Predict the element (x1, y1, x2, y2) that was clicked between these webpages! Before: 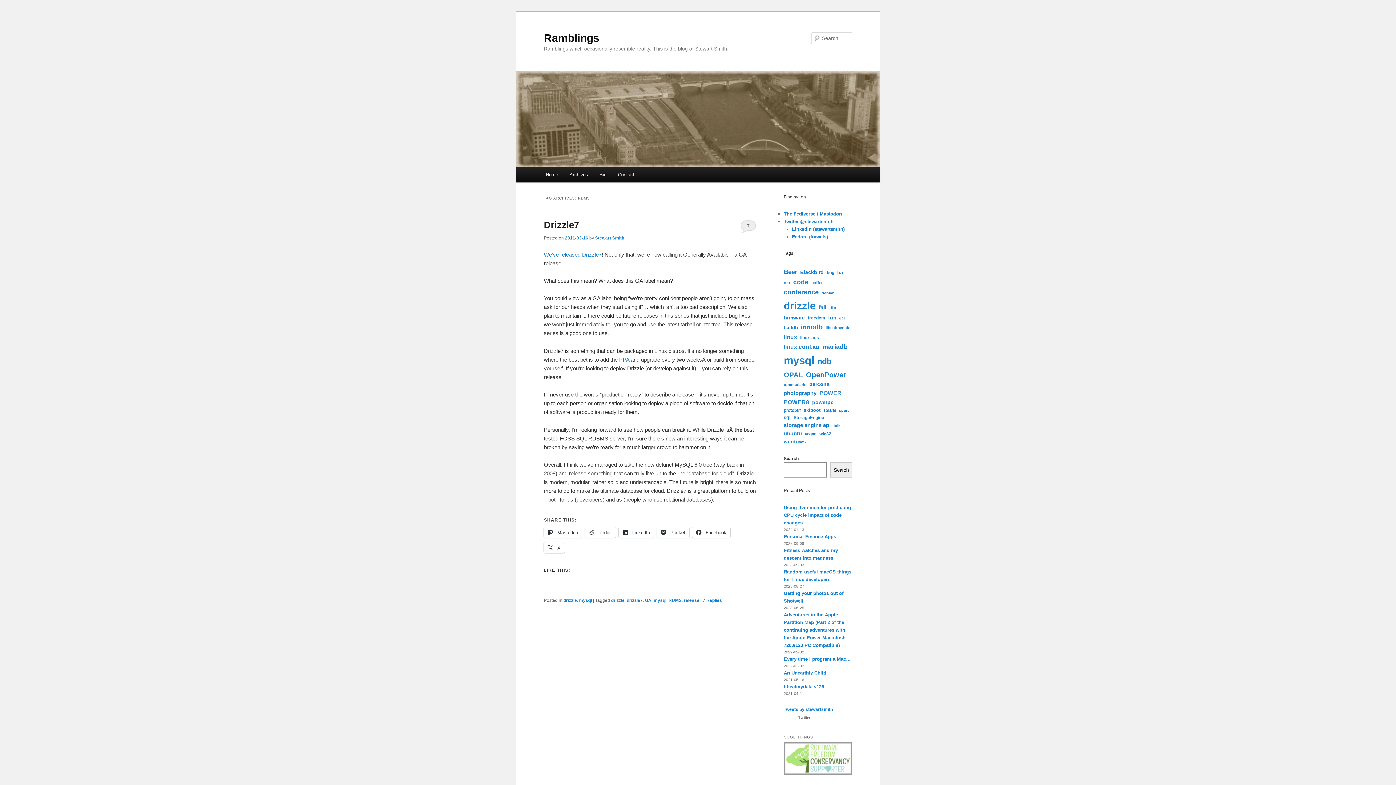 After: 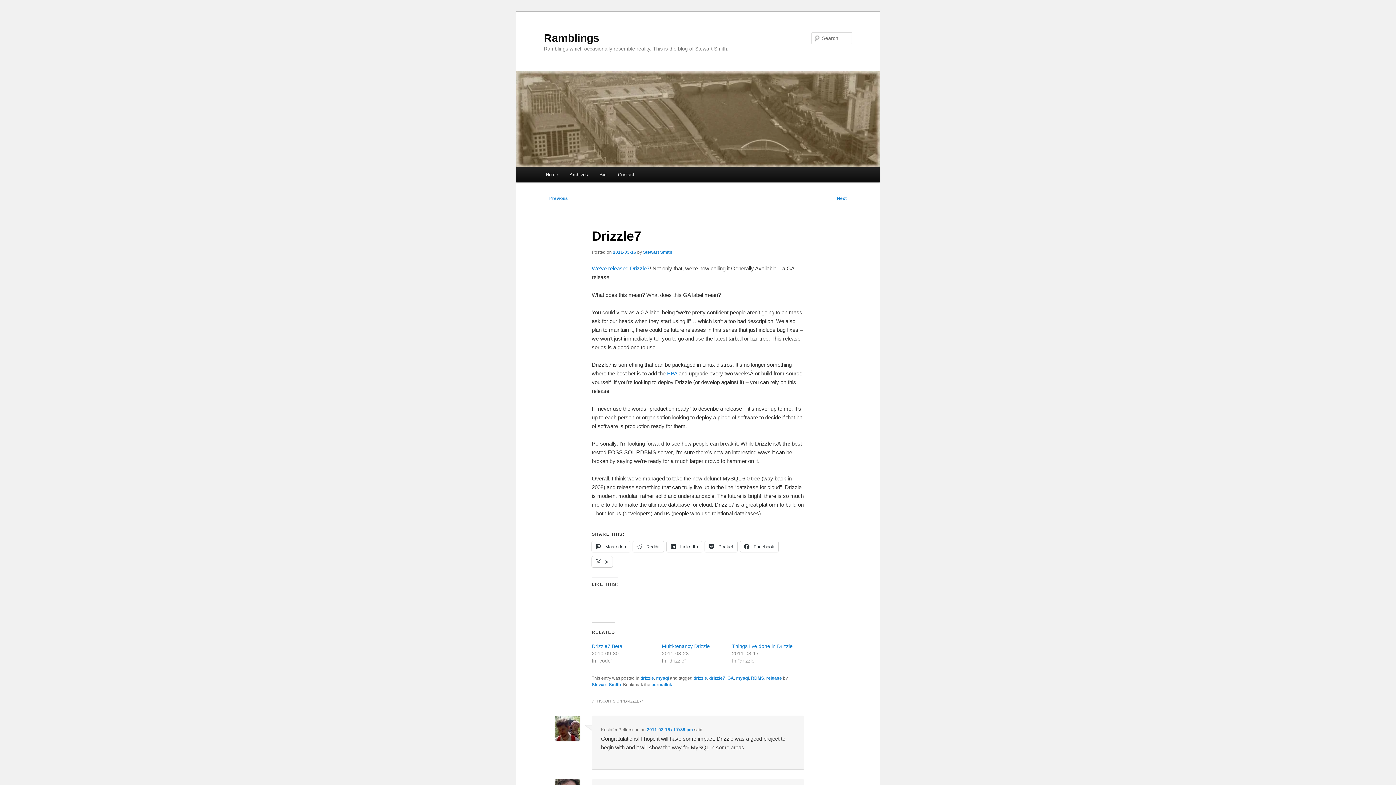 Action: label: Drizzle7 bbox: (544, 219, 579, 230)